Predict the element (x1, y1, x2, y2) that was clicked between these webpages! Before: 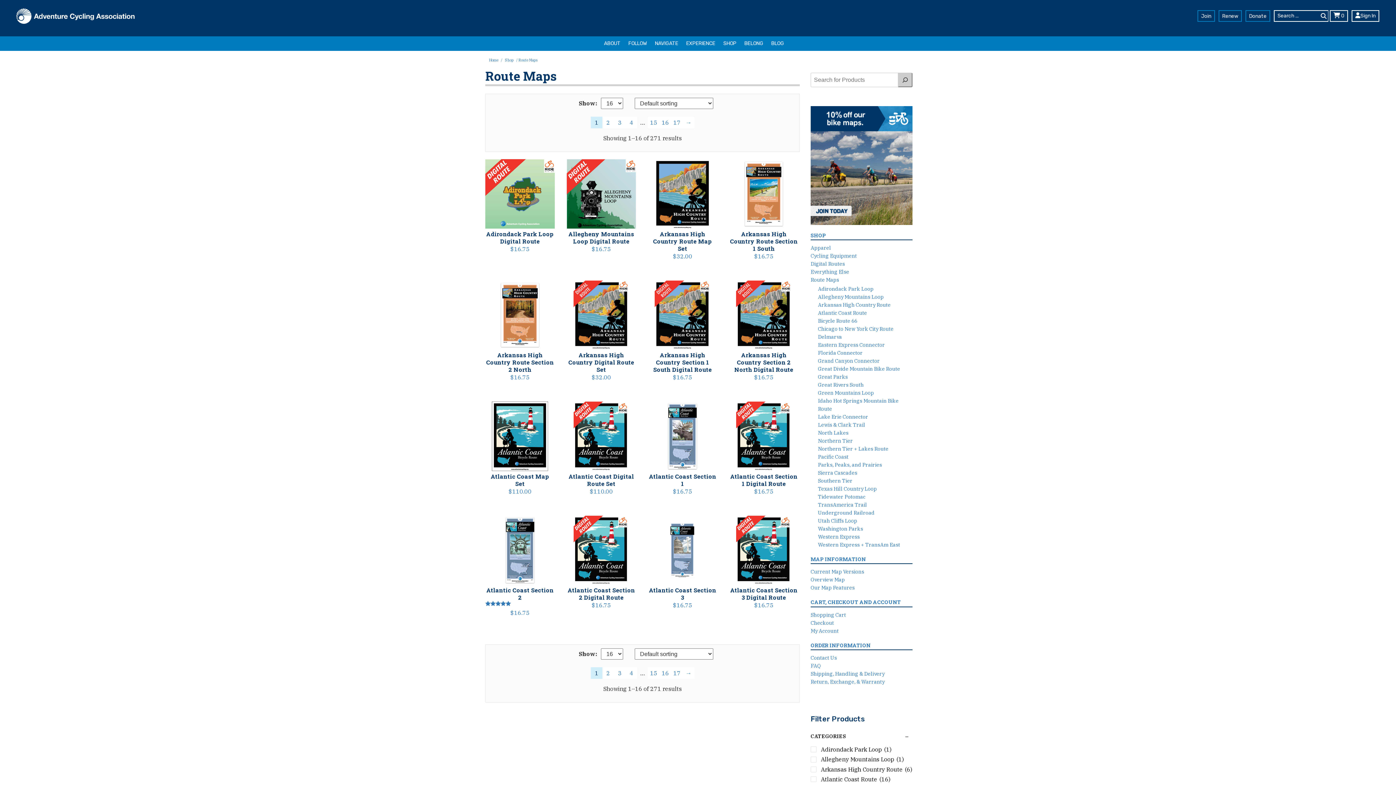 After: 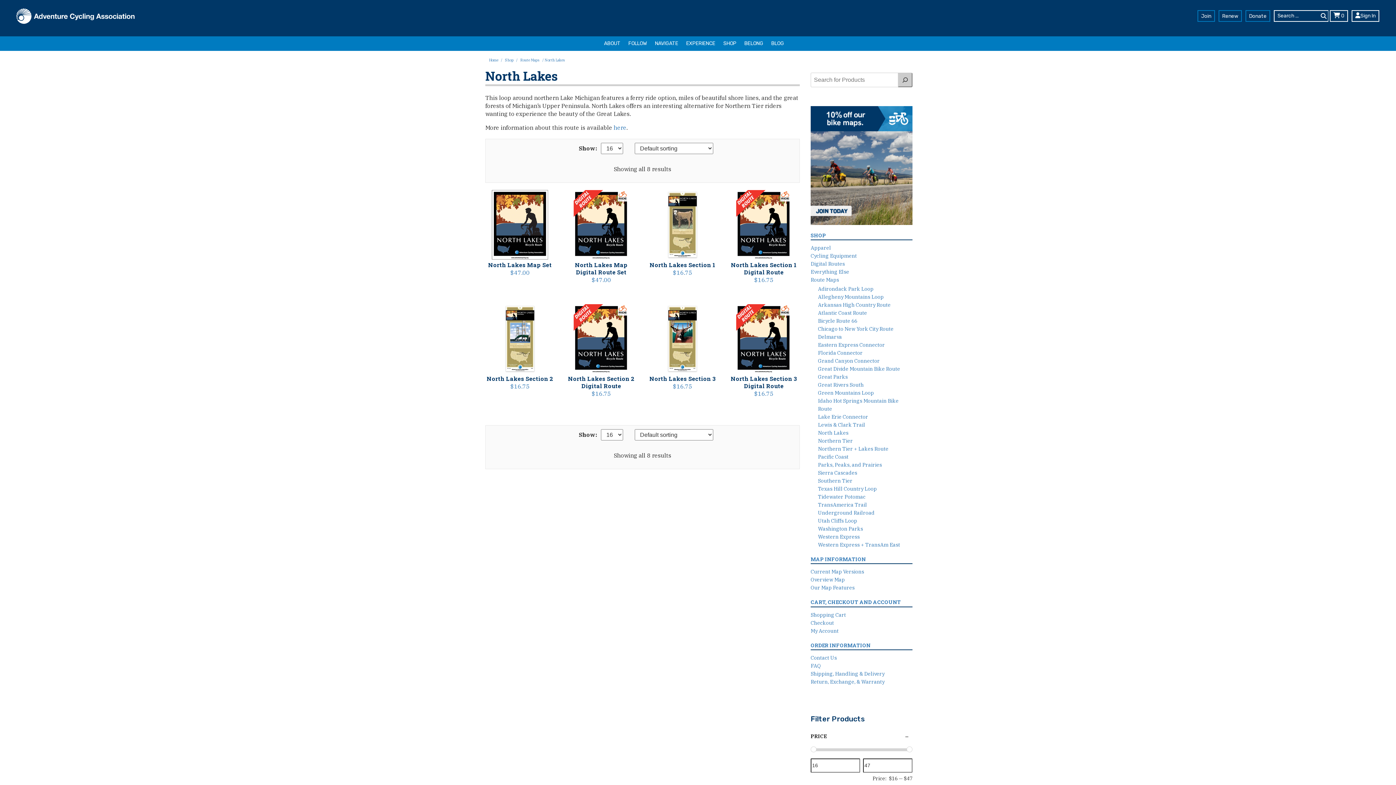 Action: label: North Lakes bbox: (818, 429, 848, 436)